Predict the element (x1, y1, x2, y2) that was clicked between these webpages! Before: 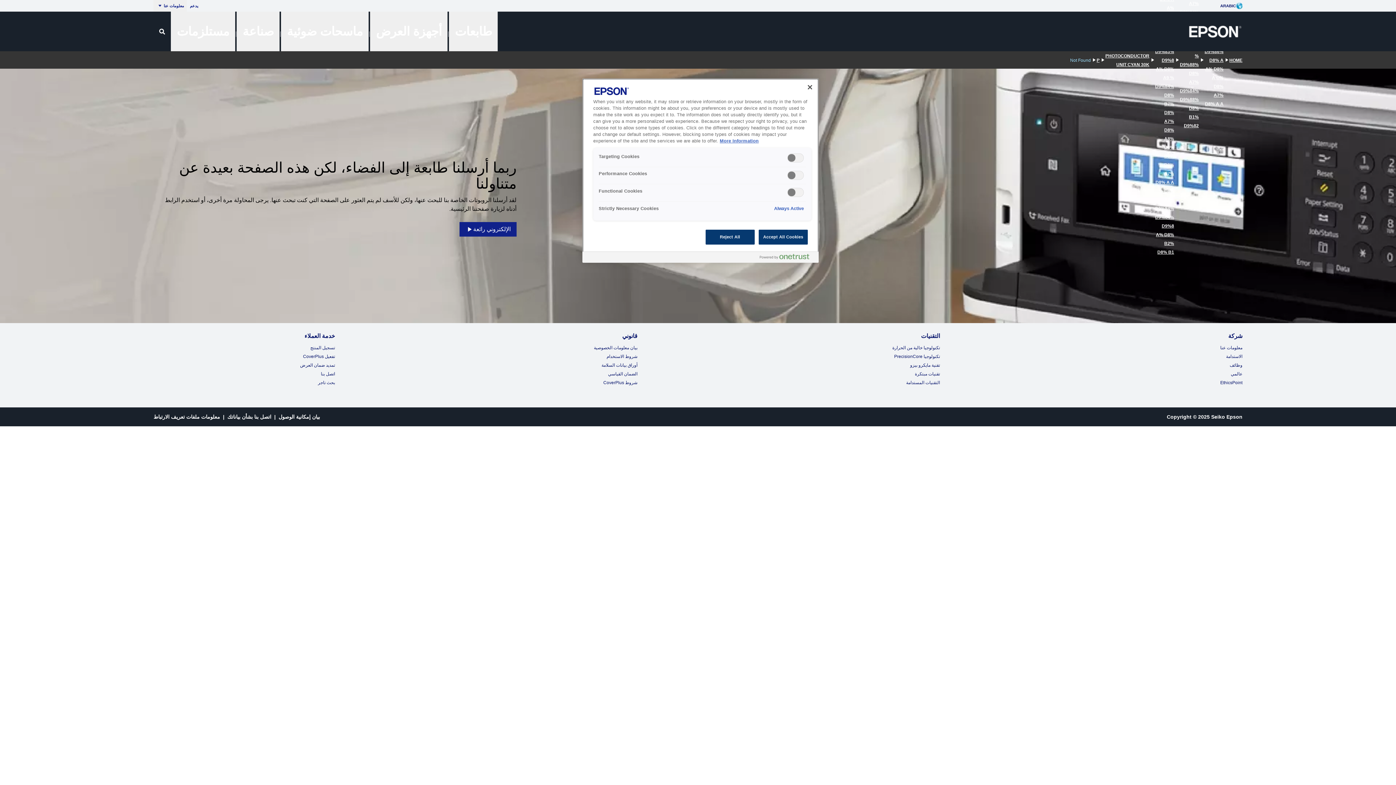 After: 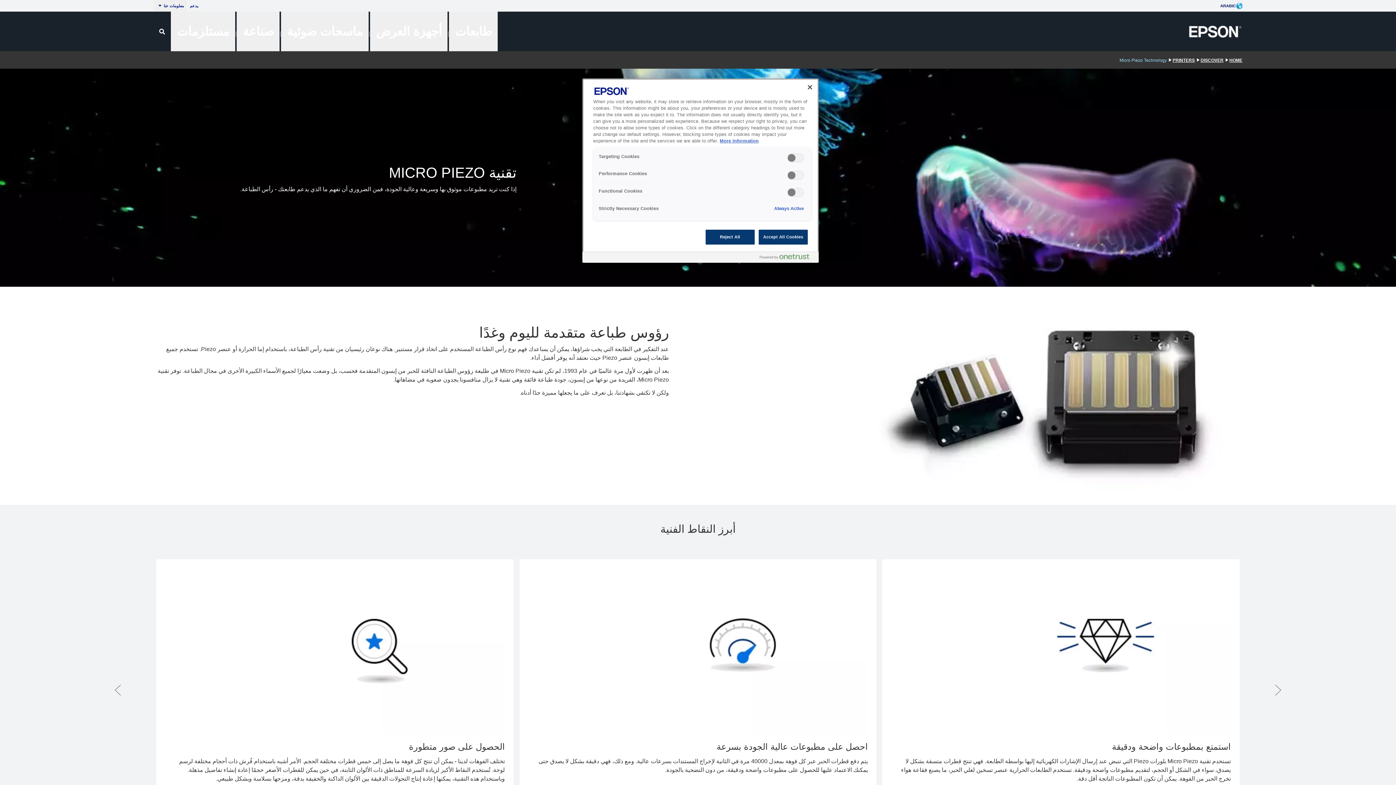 Action: label: تقنية مايكرو بيزو bbox: (910, 362, 940, 368)